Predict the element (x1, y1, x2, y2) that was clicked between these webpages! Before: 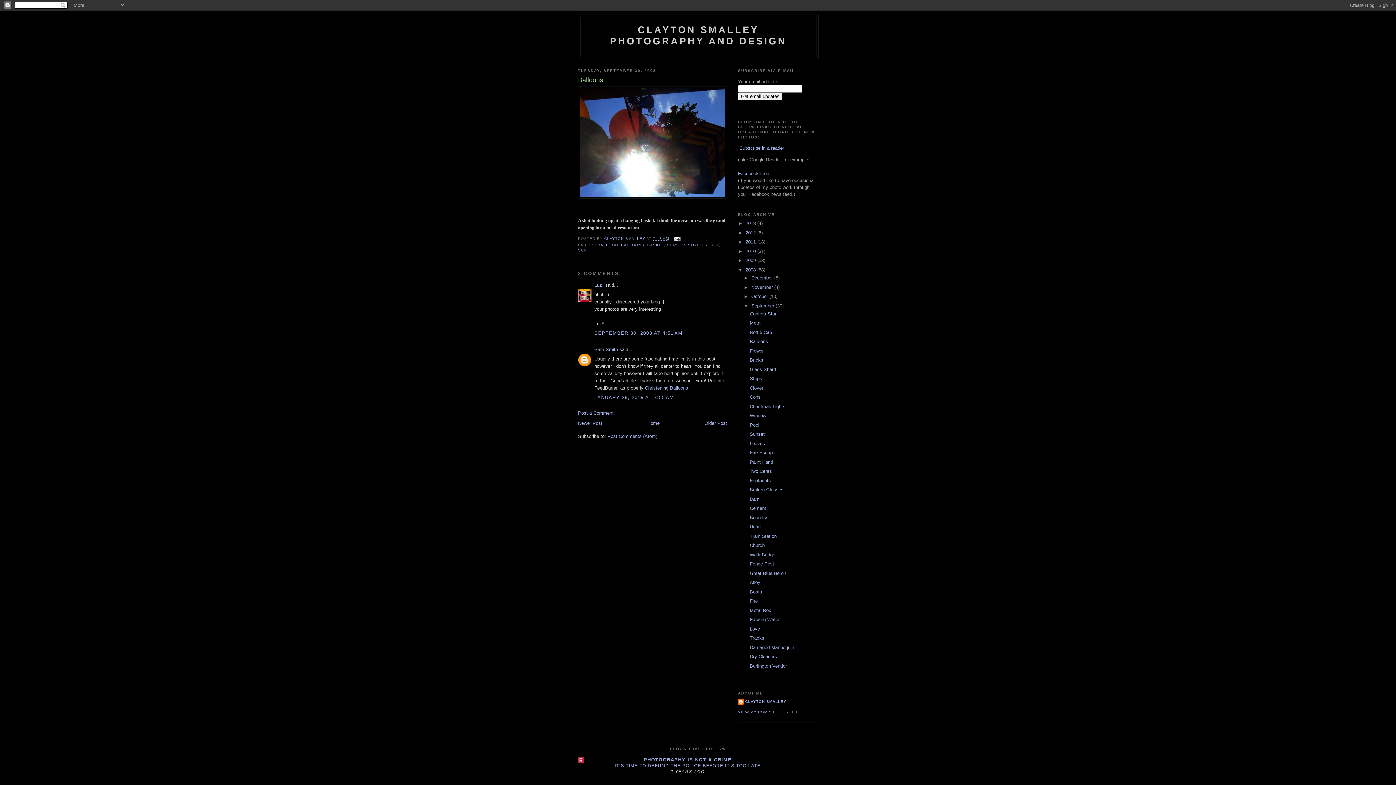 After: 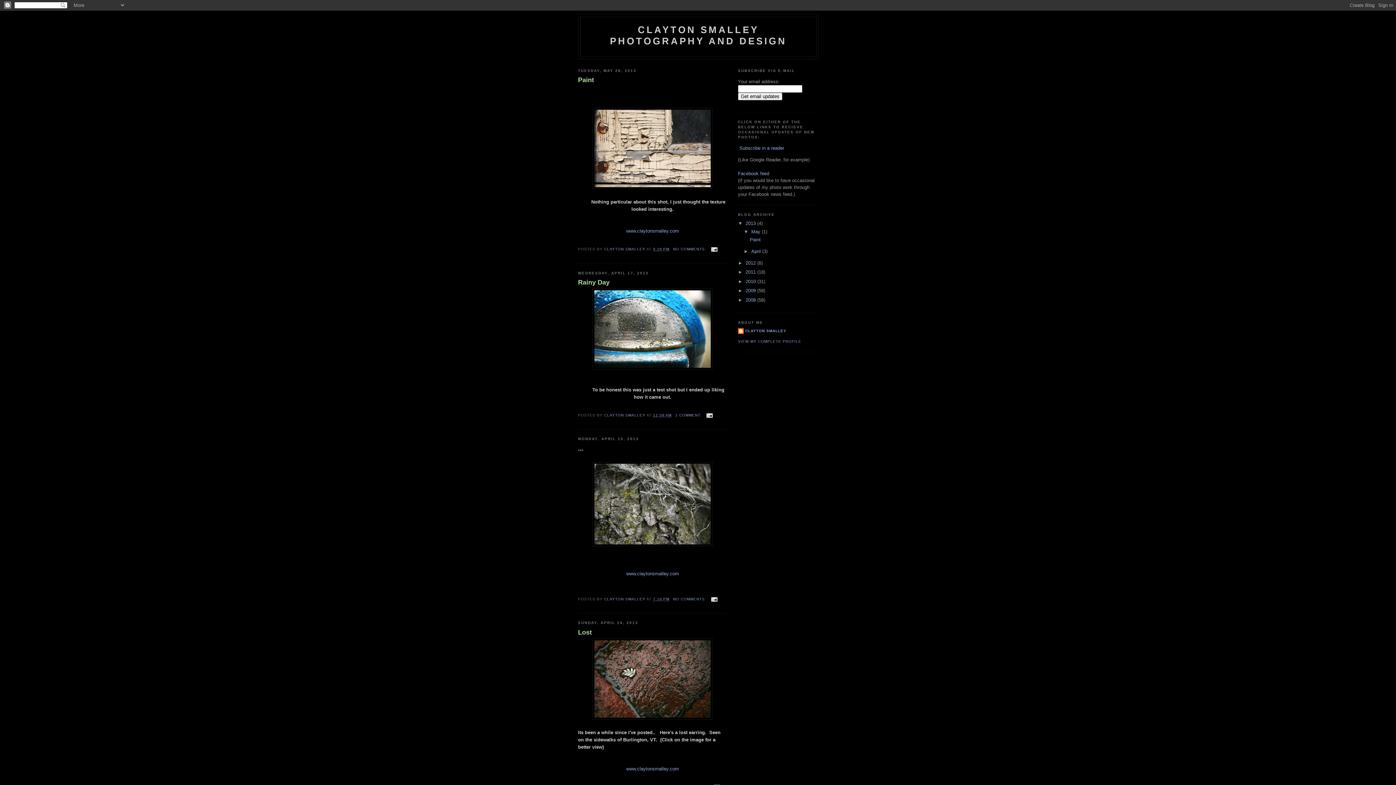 Action: bbox: (745, 220, 757, 226) label: 2013 